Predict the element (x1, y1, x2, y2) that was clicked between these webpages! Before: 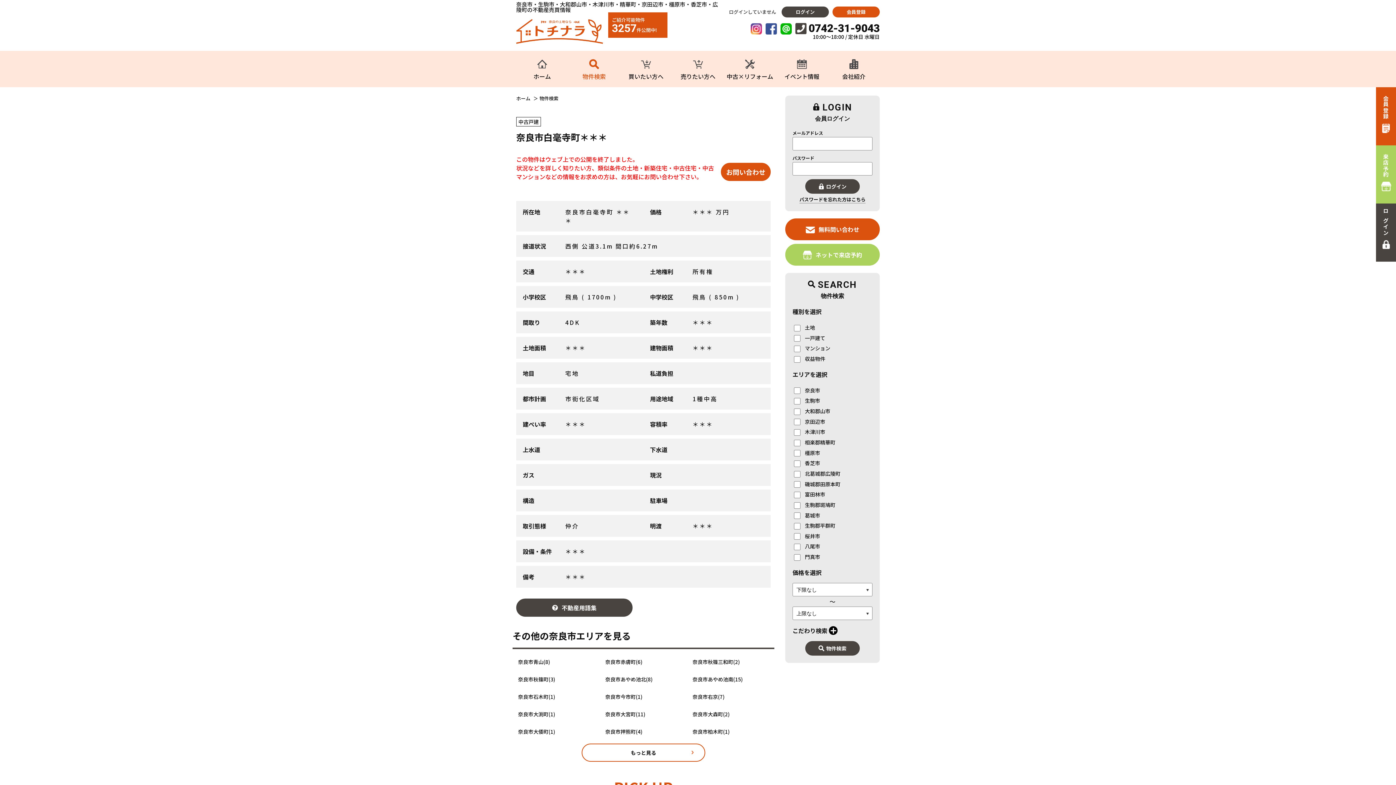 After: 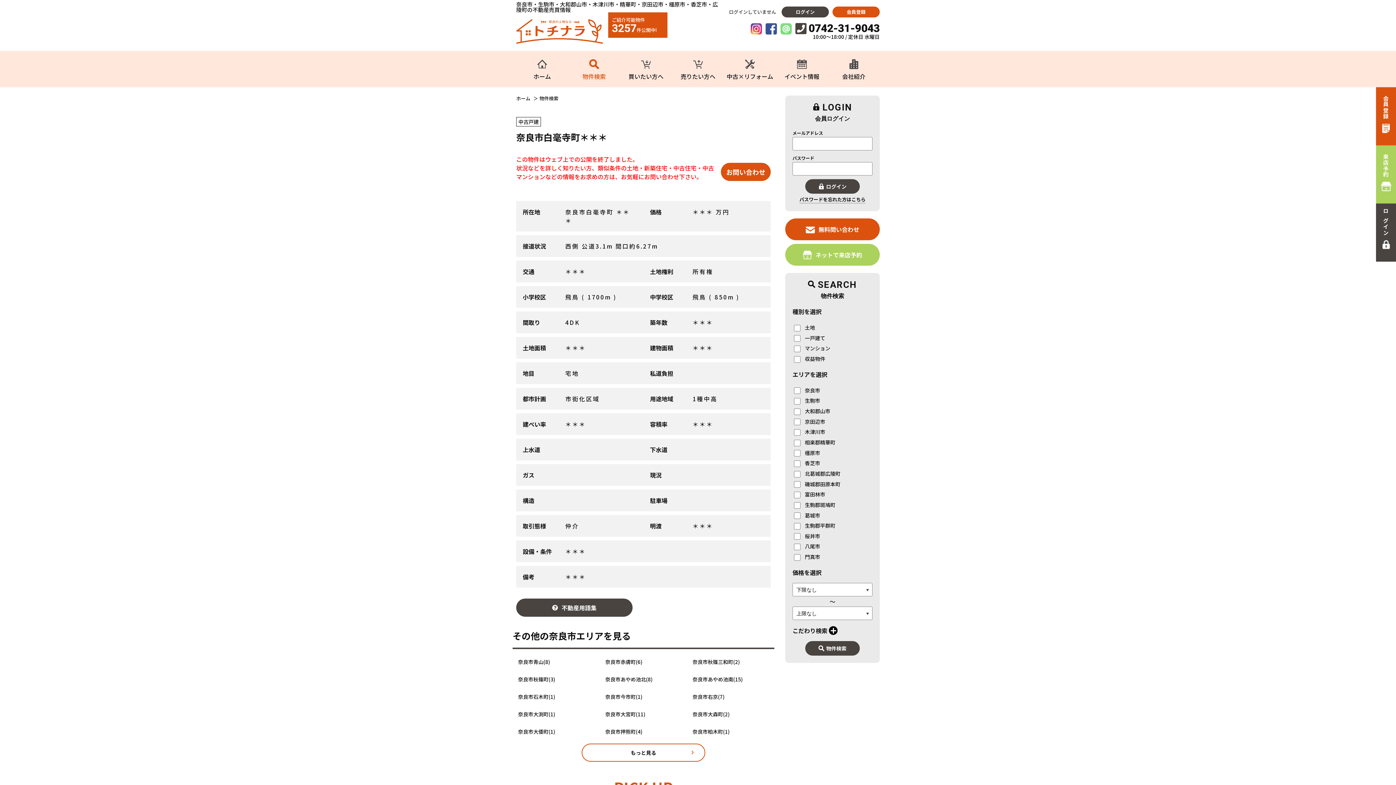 Action: bbox: (780, 22, 792, 34)